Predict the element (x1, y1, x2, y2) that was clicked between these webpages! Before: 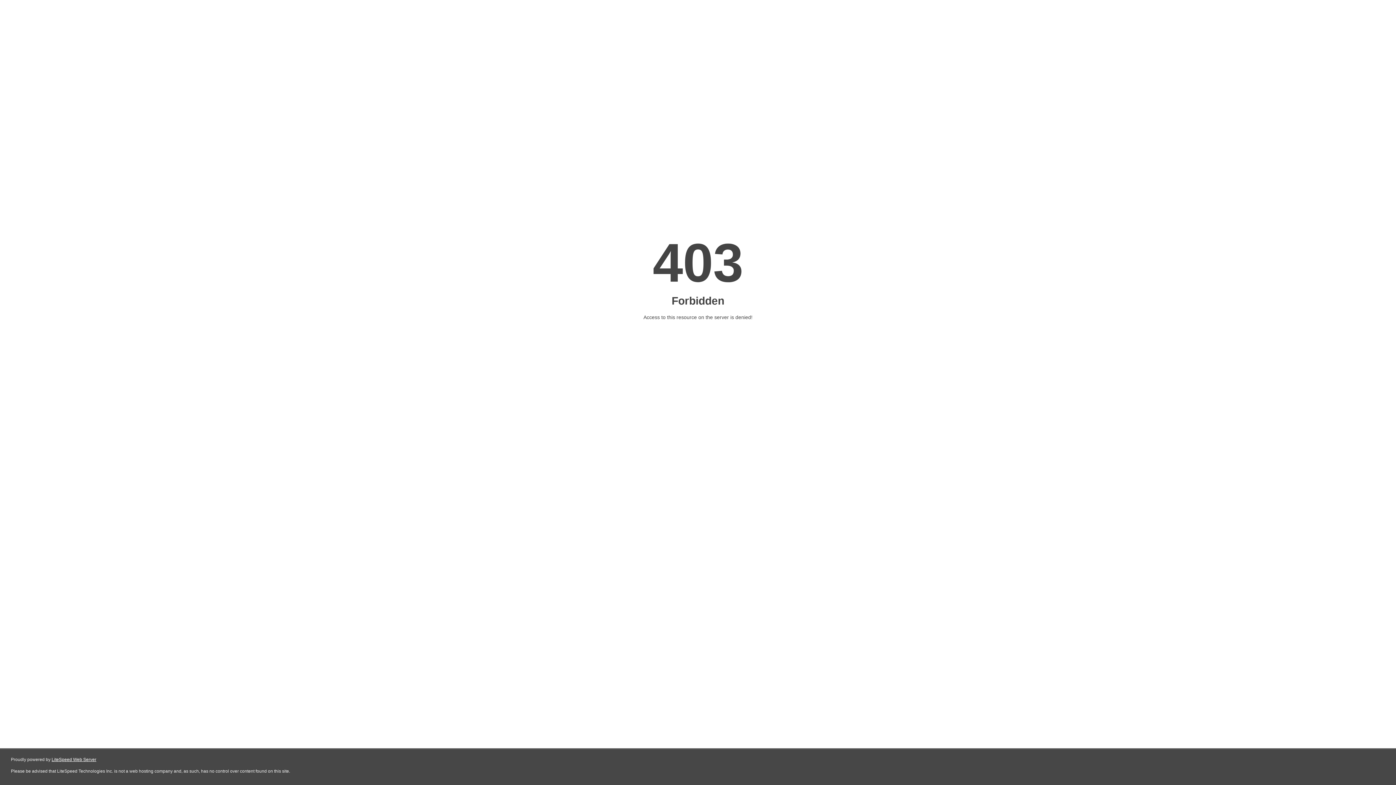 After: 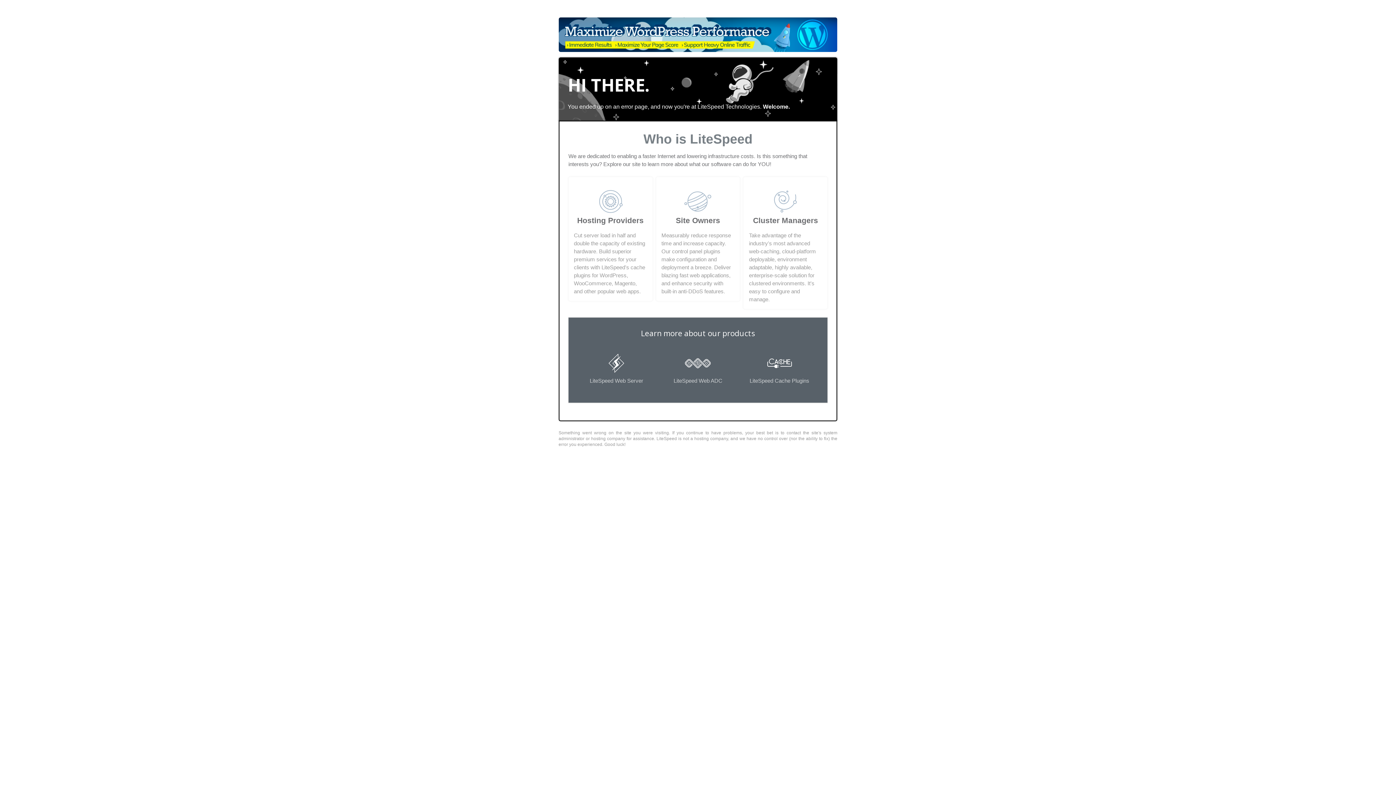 Action: bbox: (51, 757, 96, 762) label: LiteSpeed Web Server